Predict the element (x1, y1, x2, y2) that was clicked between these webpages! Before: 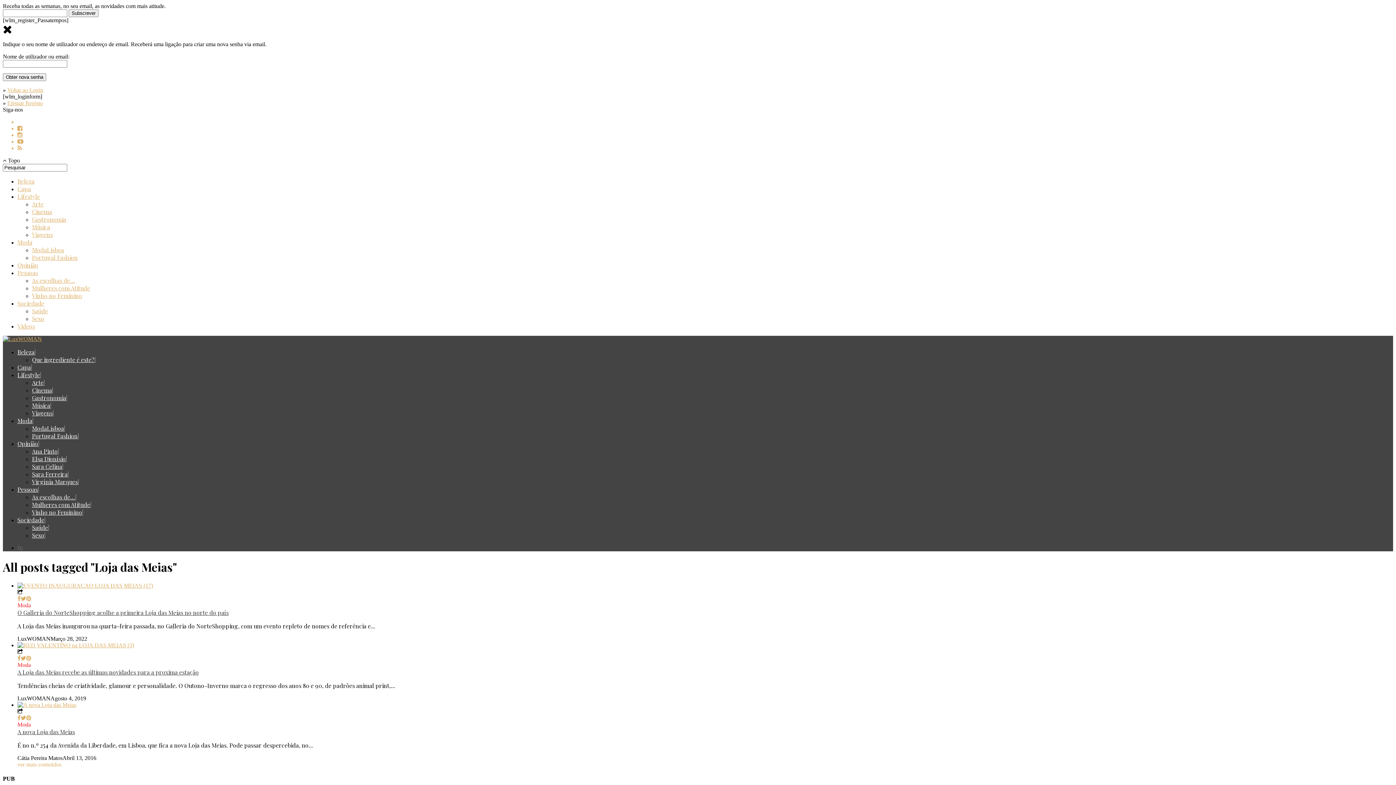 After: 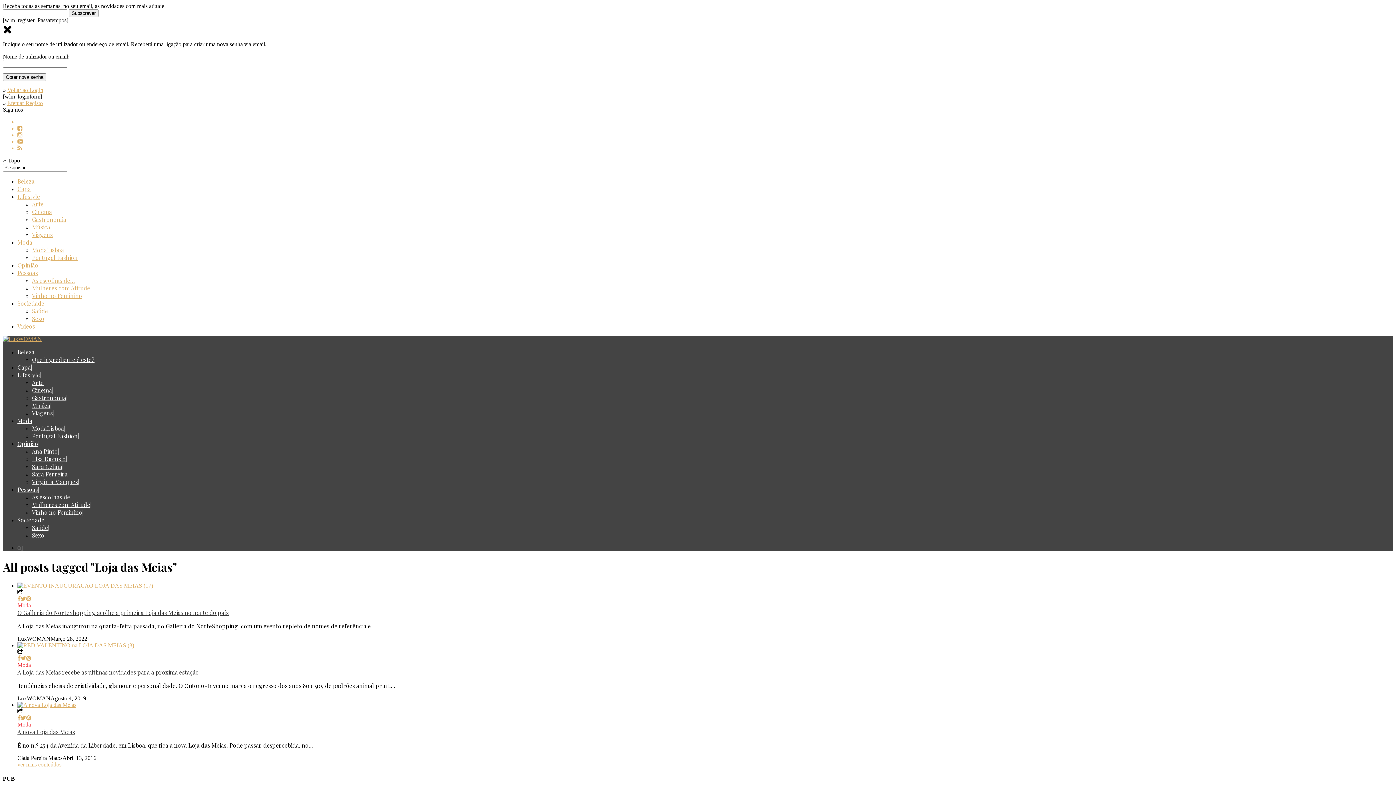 Action: bbox: (66, 394, 67, 401) label: |